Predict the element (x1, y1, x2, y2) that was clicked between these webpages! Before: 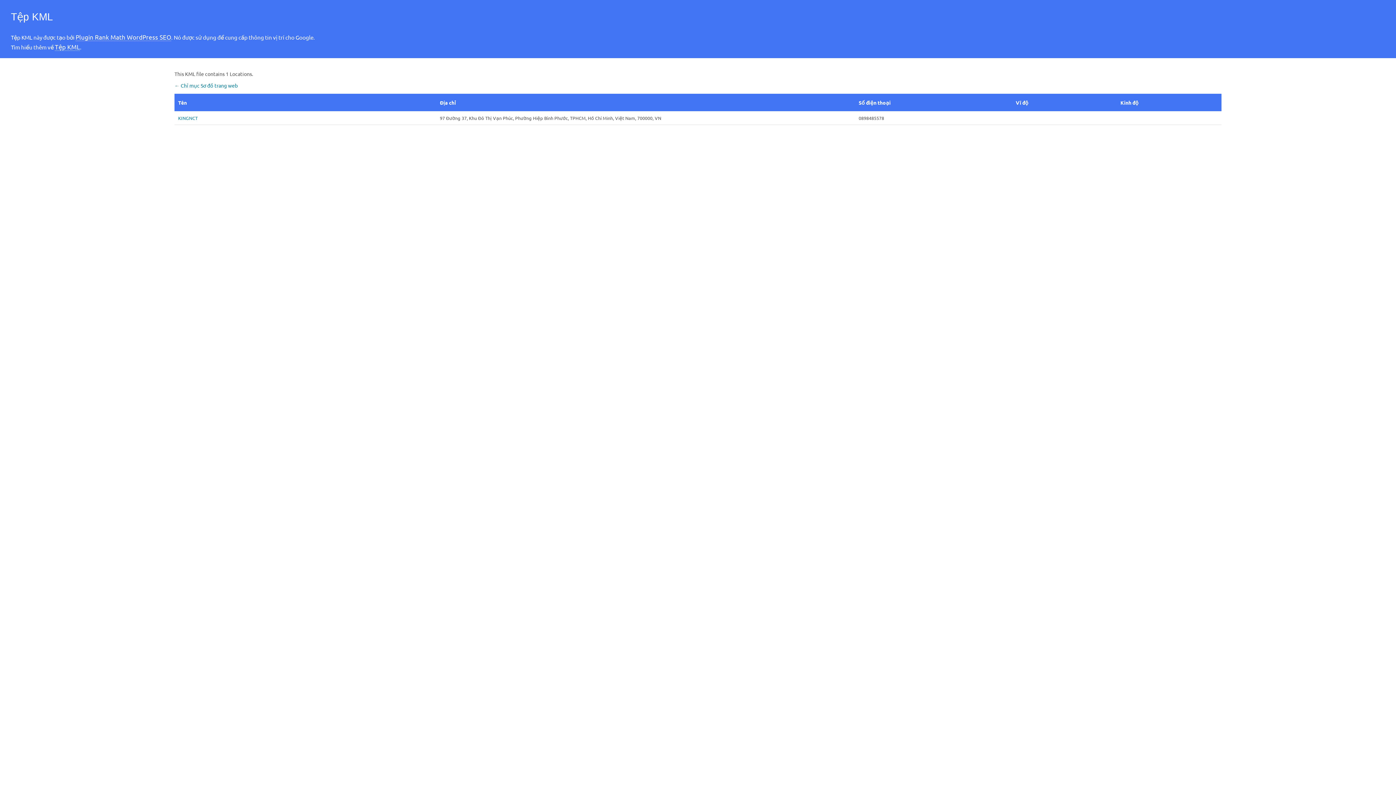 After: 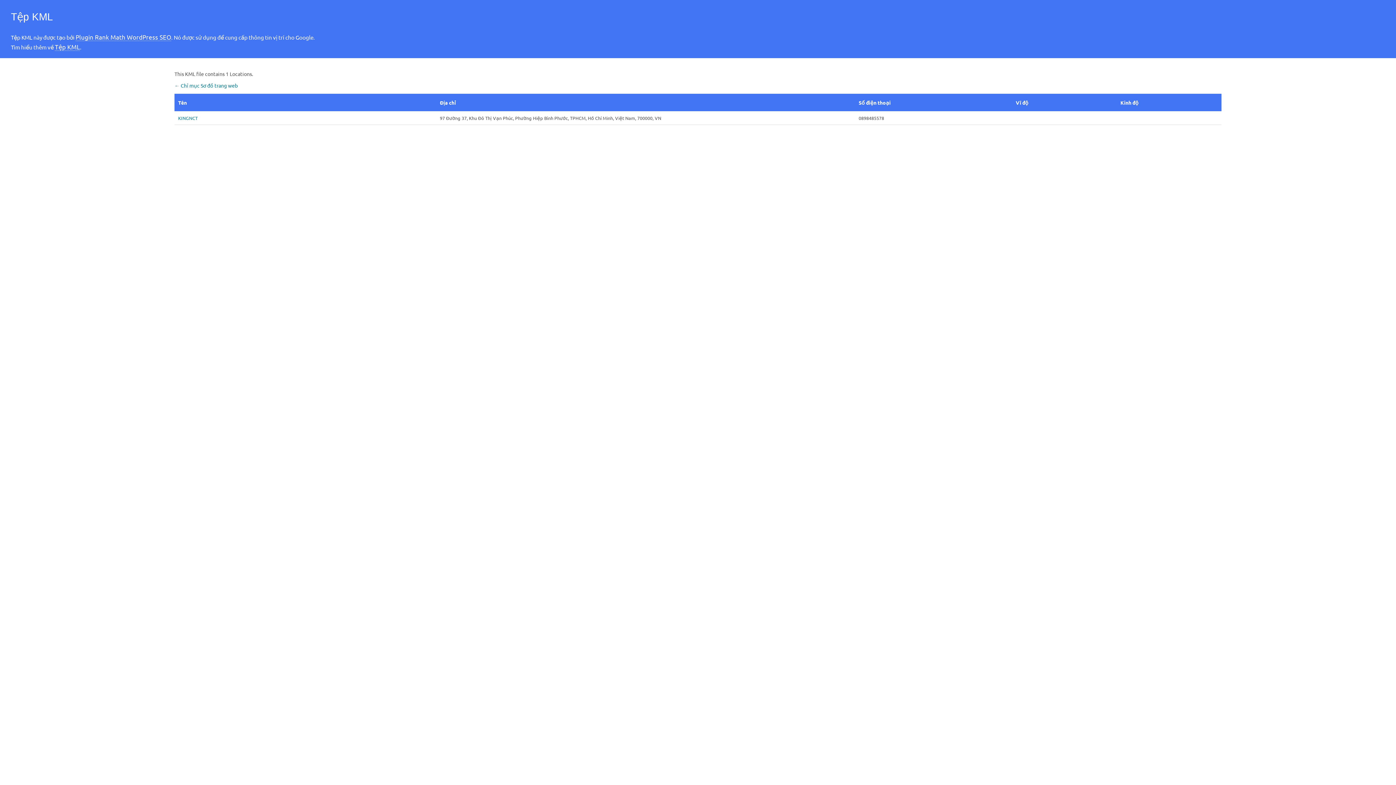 Action: label: Tệp KML bbox: (54, 42, 80, 50)